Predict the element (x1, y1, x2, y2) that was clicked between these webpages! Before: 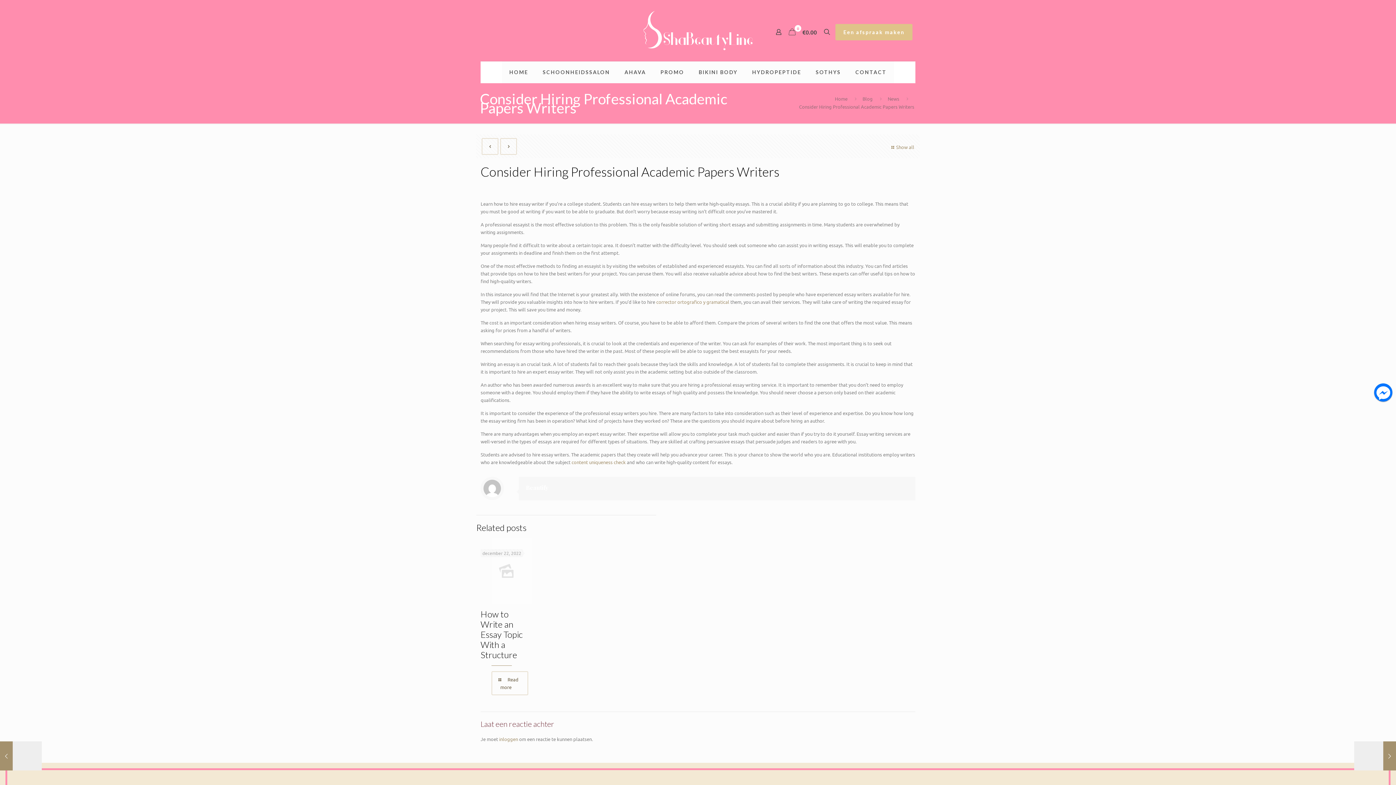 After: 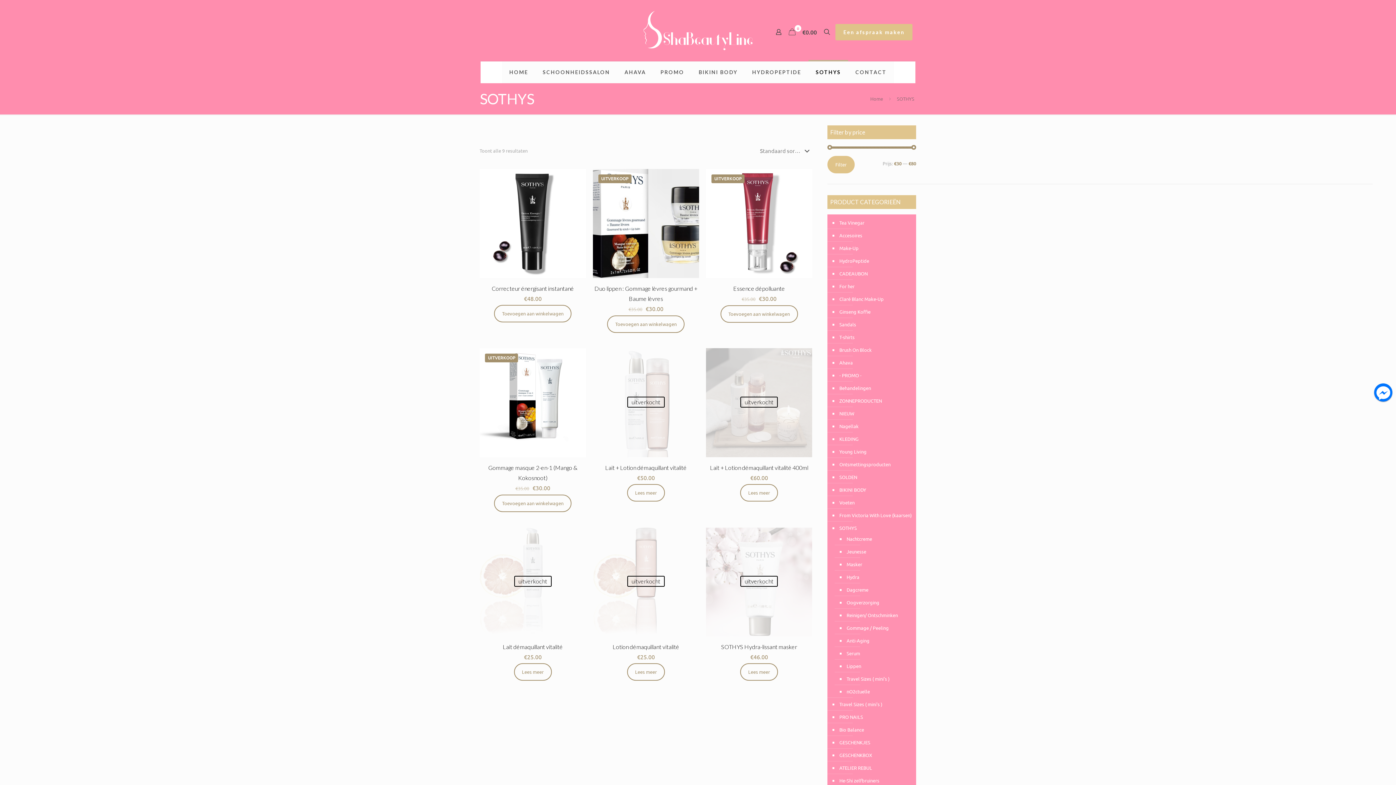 Action: label: SOTHYS bbox: (808, 61, 848, 83)